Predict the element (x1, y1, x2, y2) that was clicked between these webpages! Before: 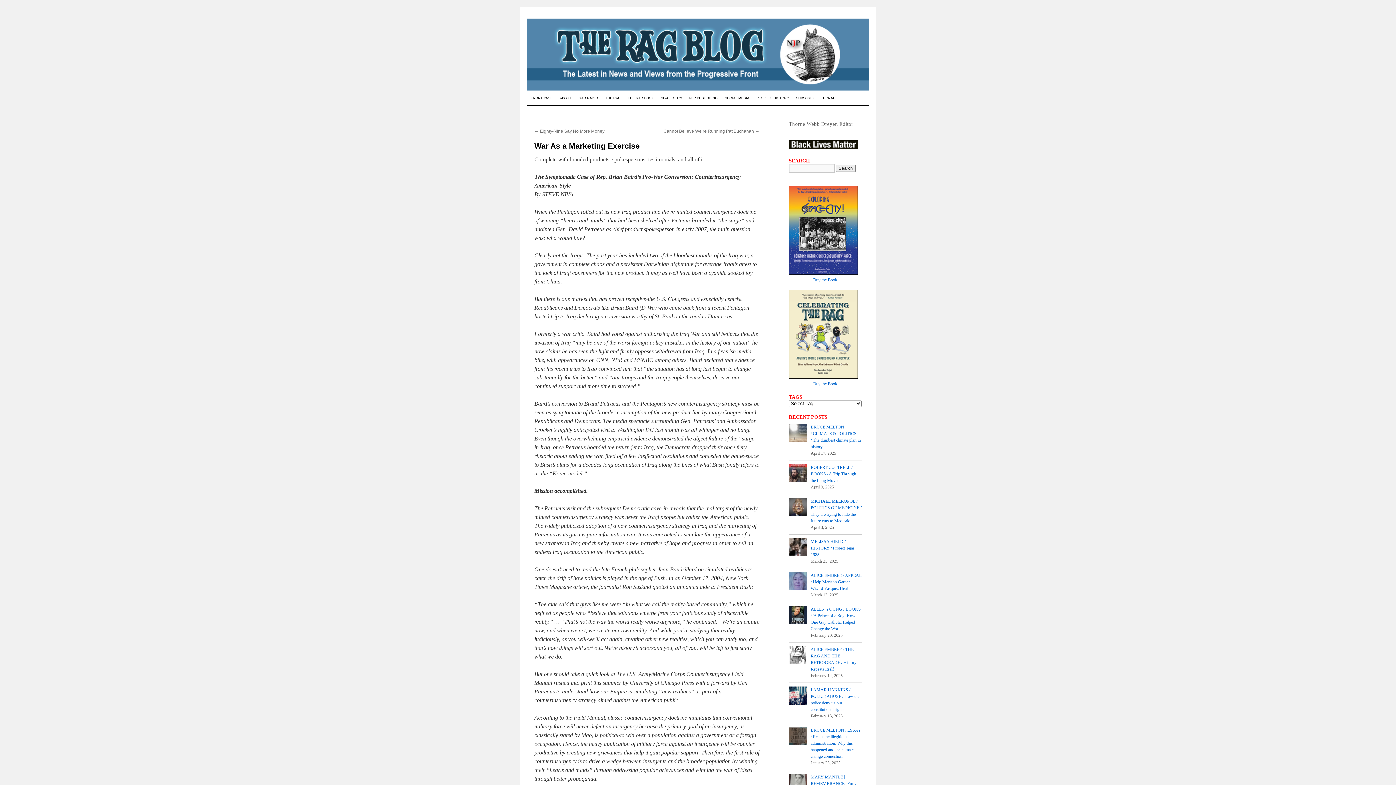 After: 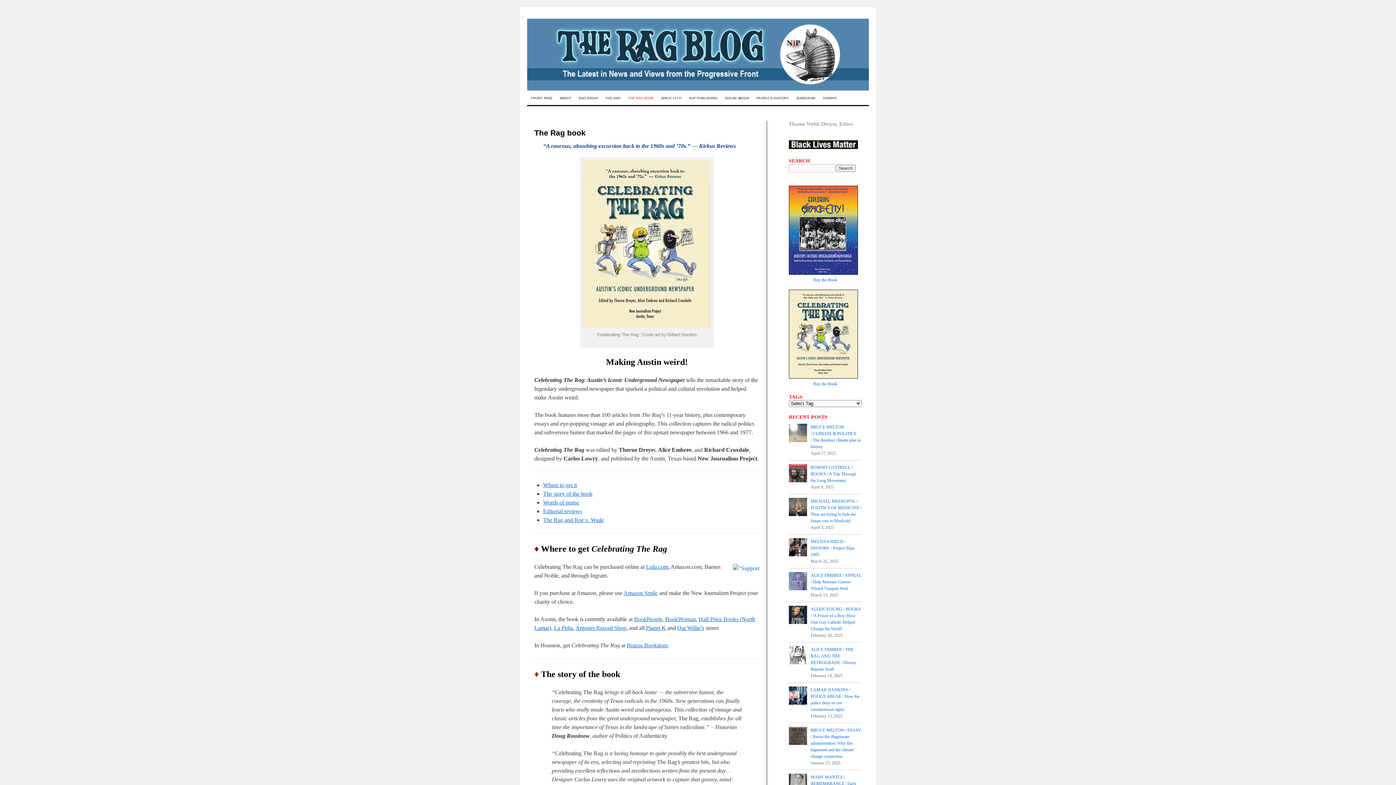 Action: bbox: (624, 91, 657, 105) label: THE RAG BOOK